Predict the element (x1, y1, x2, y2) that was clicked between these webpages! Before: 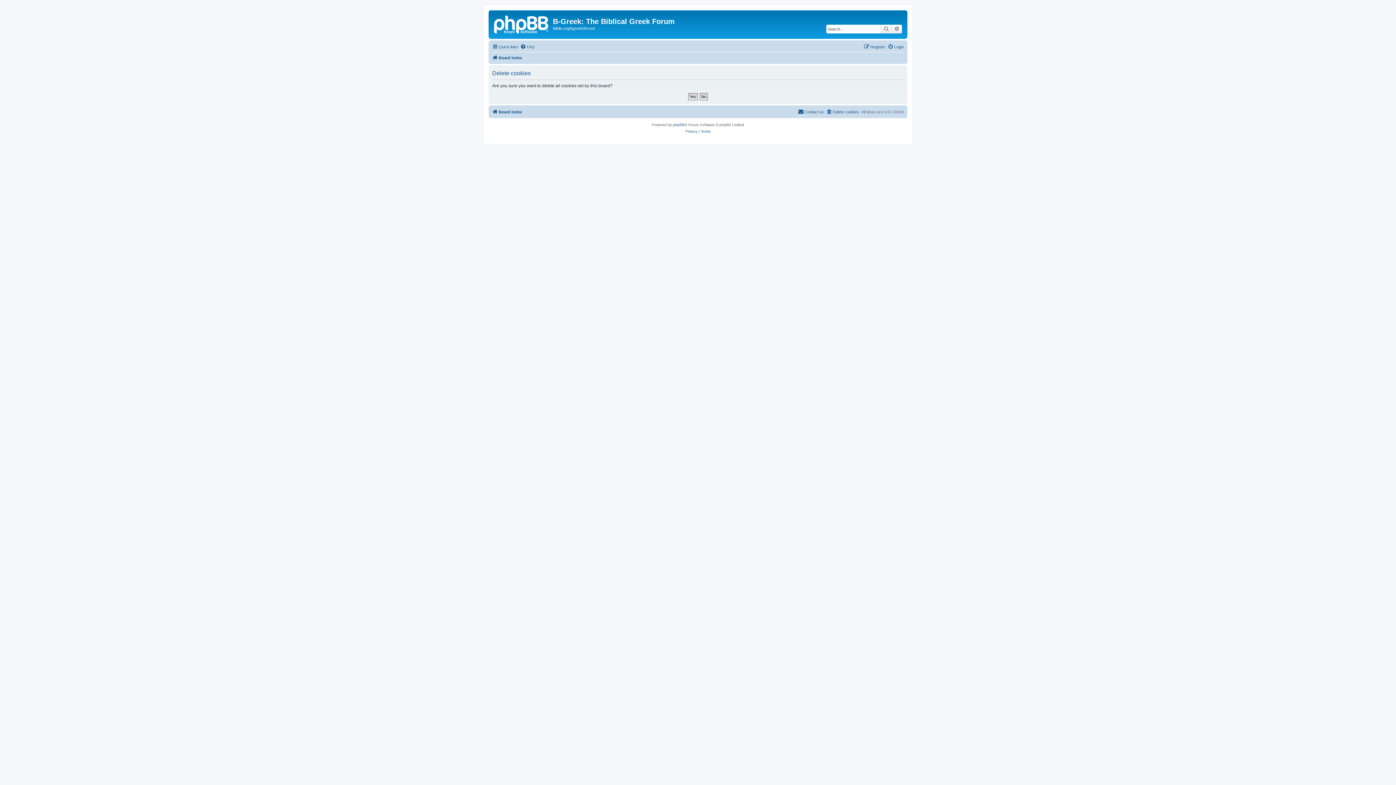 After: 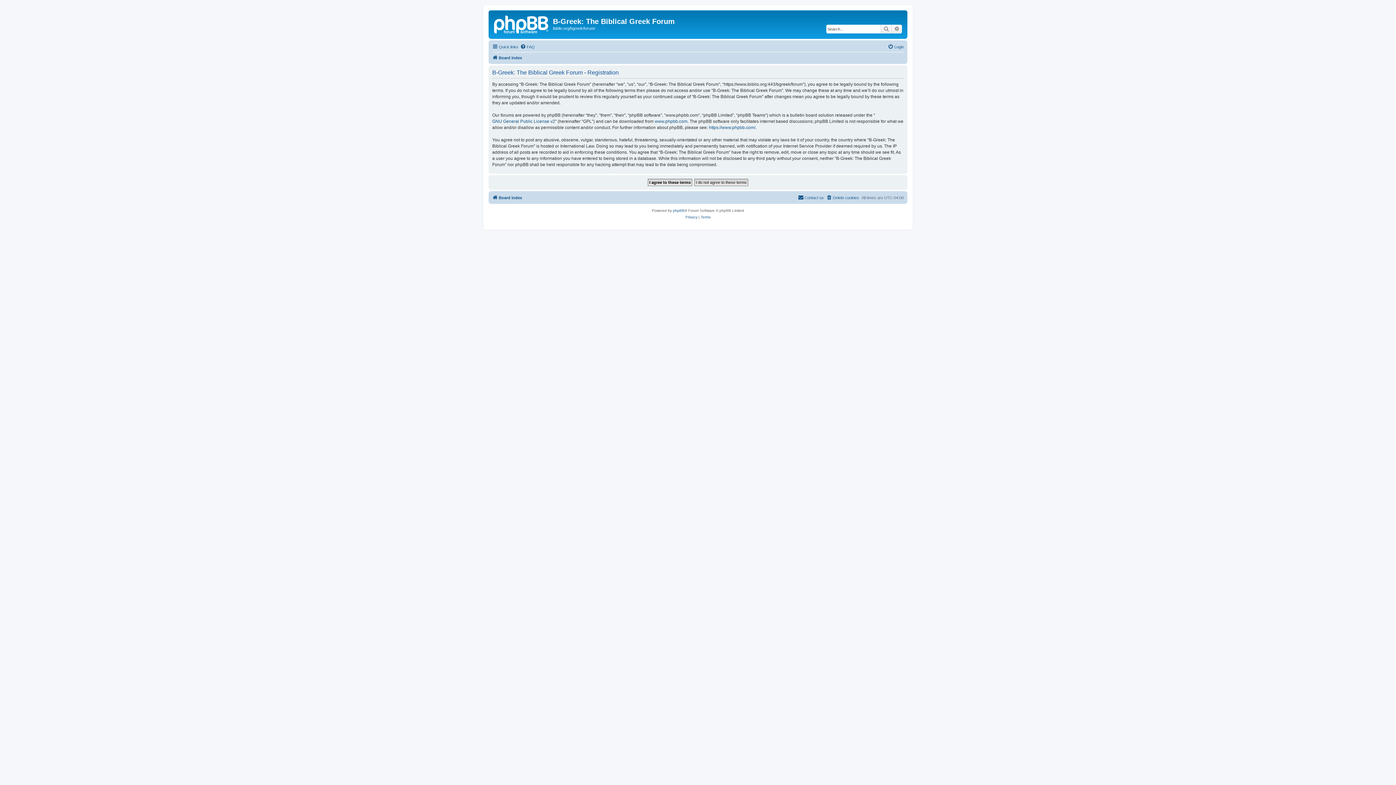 Action: label: Register bbox: (864, 42, 885, 51)